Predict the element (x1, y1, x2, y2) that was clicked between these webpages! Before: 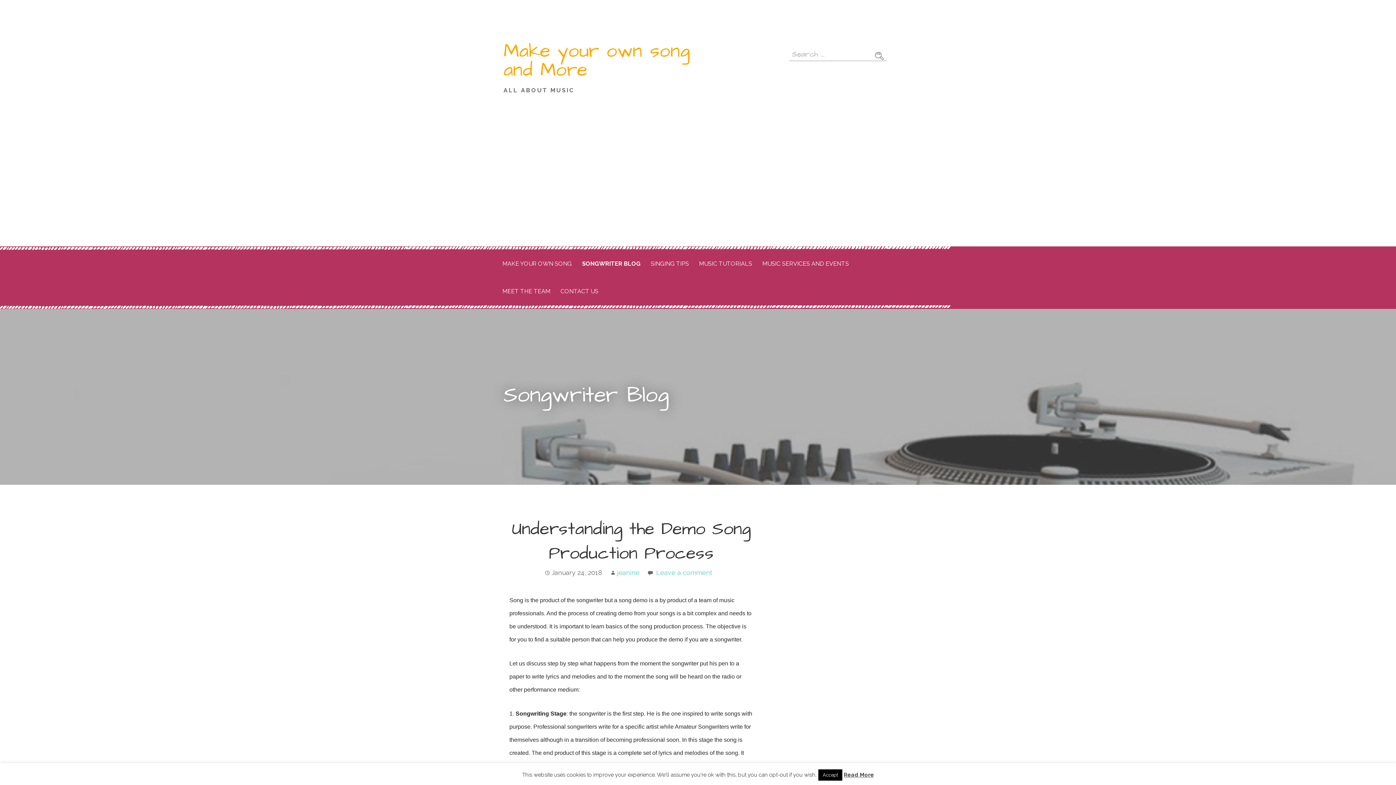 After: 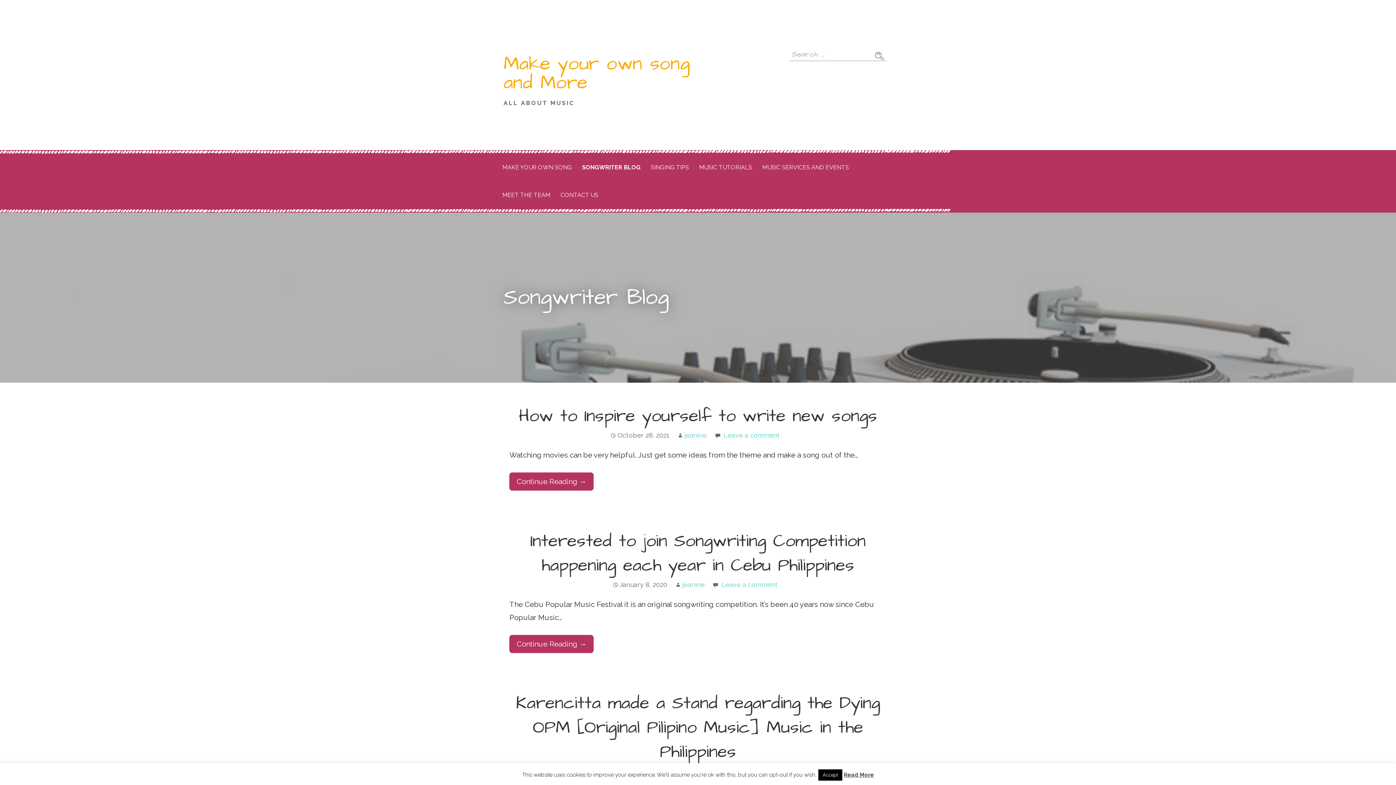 Action: label: SONGWRITER BLOG bbox: (577, 250, 645, 277)